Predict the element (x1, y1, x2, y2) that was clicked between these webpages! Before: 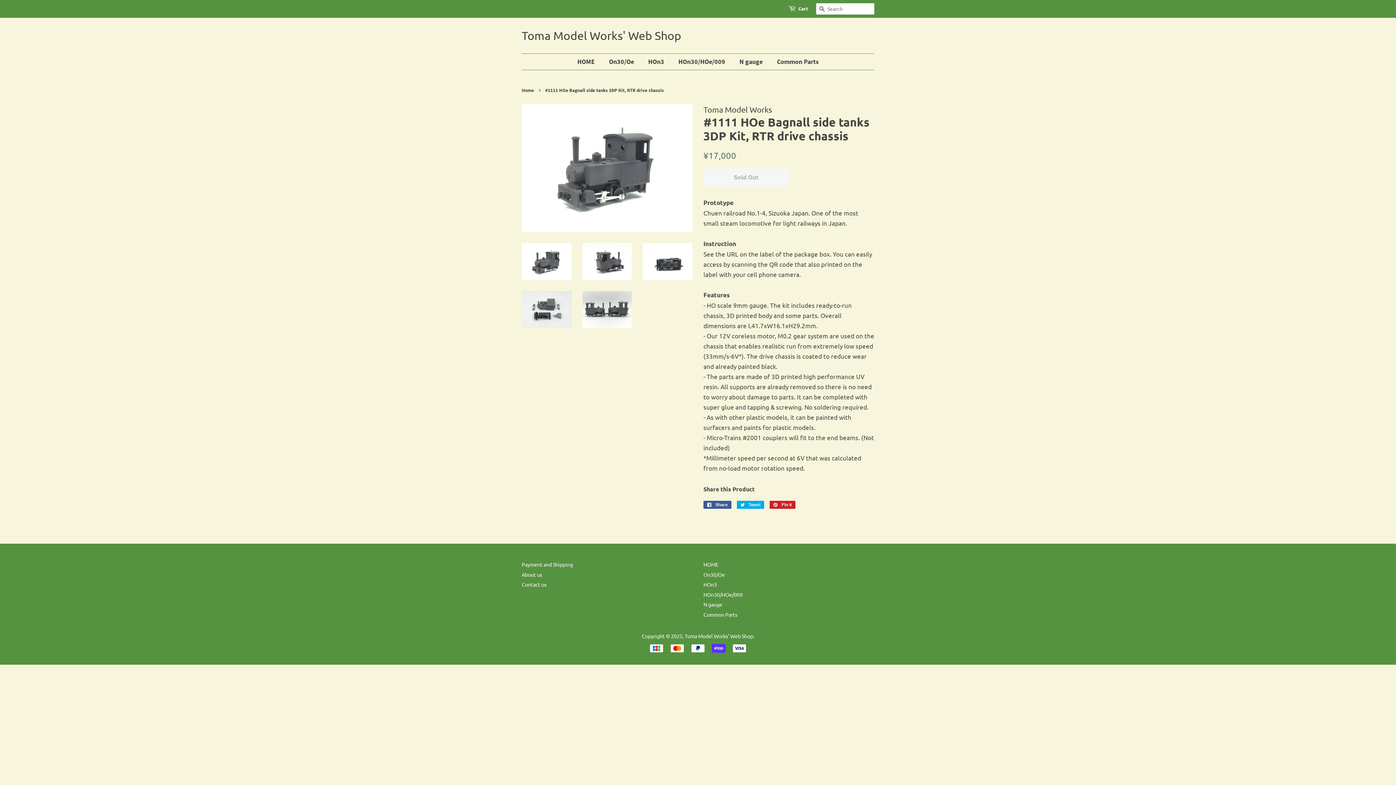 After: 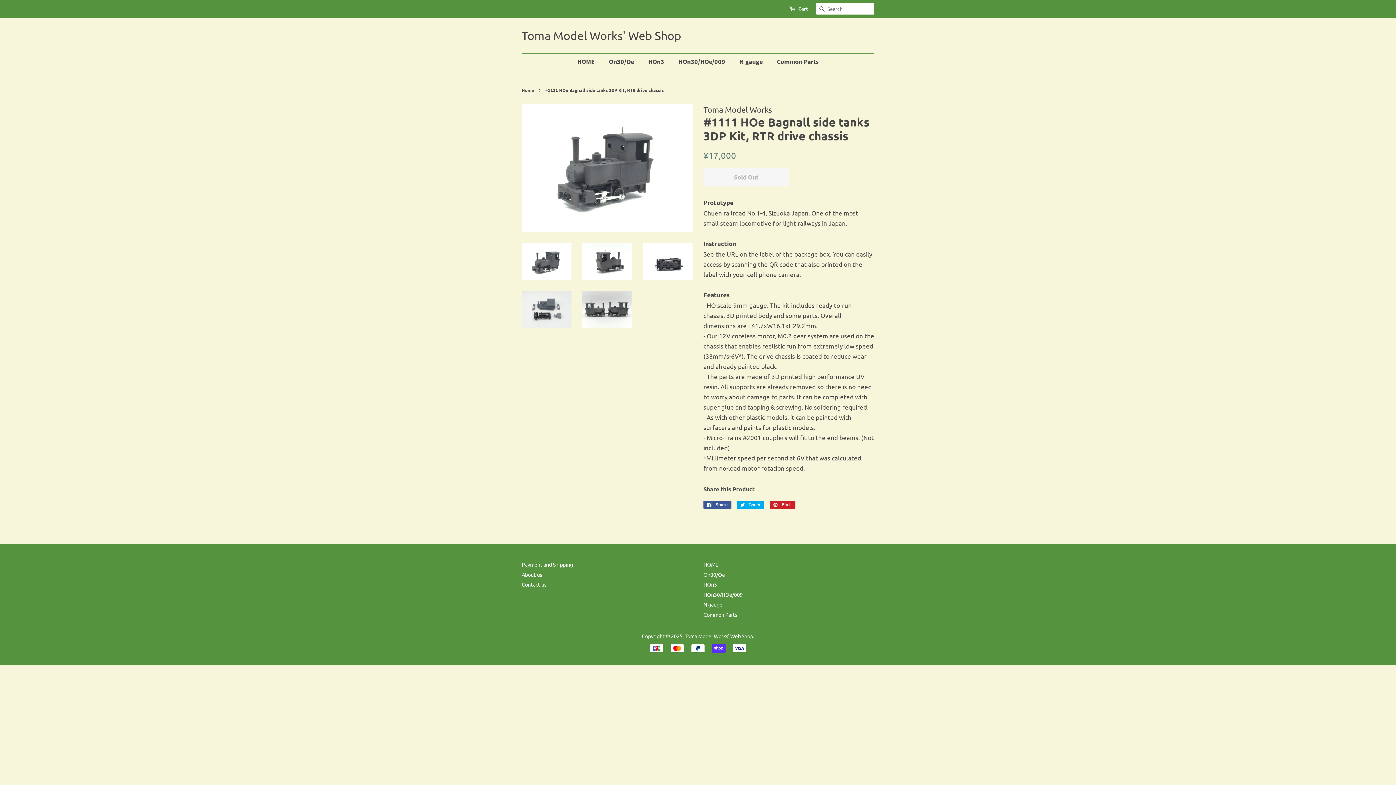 Action: bbox: (521, 243, 571, 280)